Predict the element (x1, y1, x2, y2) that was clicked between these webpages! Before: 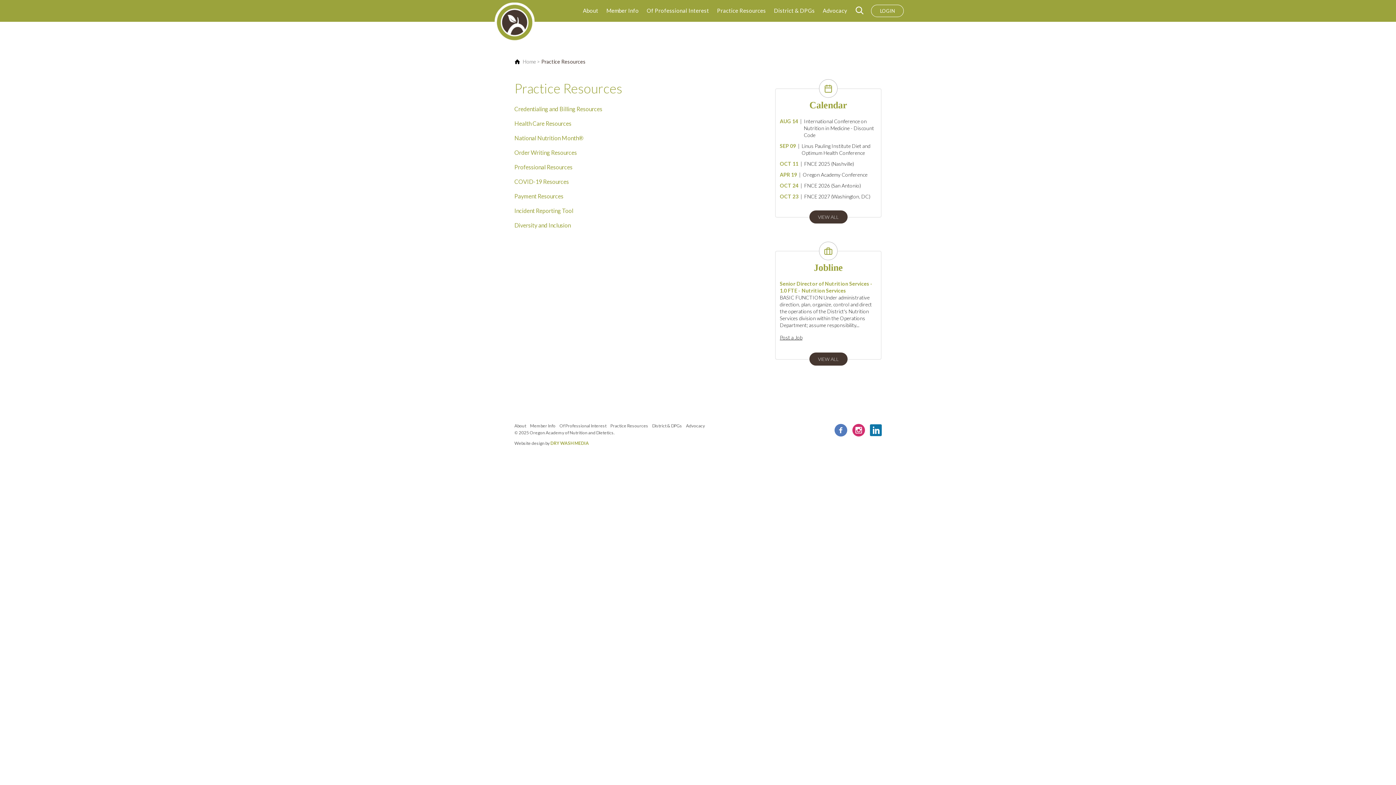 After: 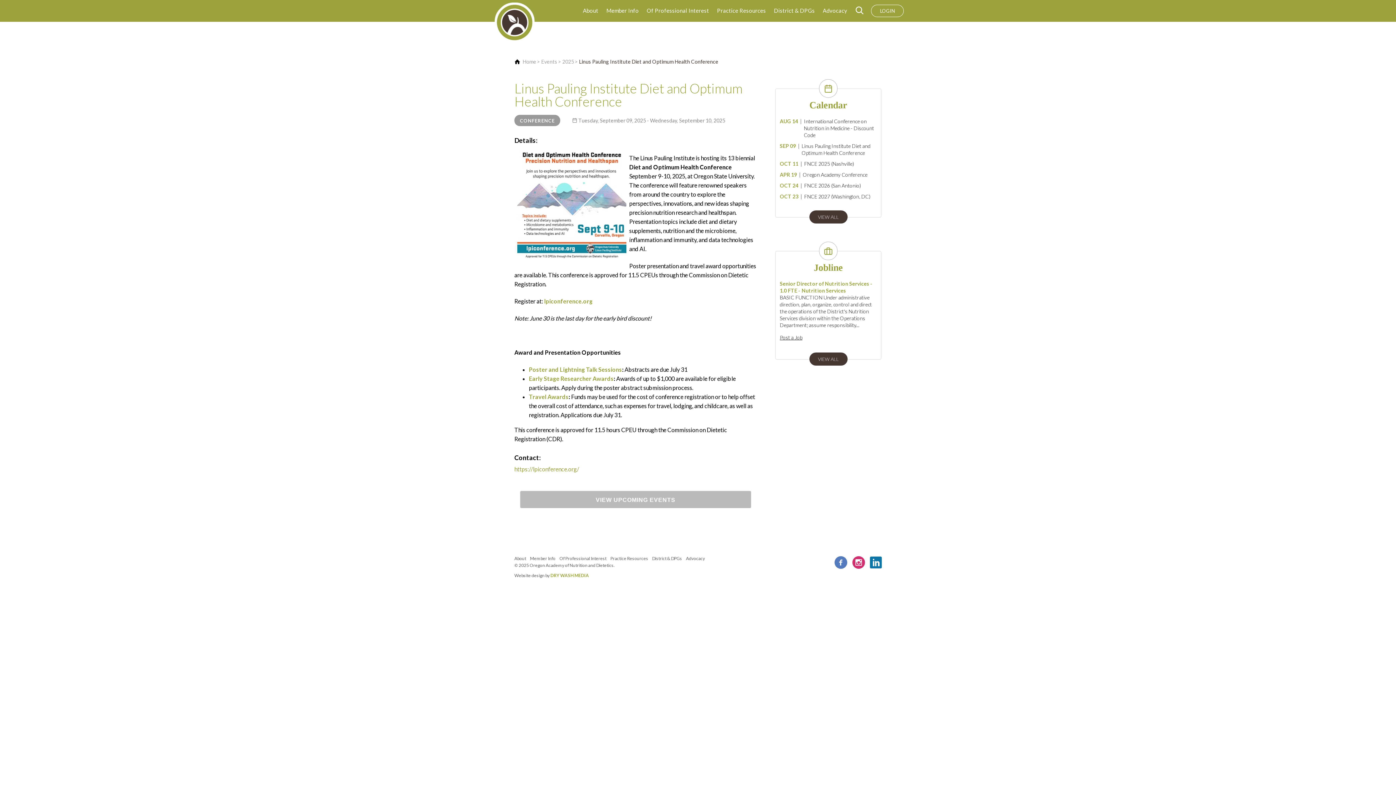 Action: label: SEP 09
Linus Pauling Institute Diet and Optimum Health Conference bbox: (780, 142, 877, 156)